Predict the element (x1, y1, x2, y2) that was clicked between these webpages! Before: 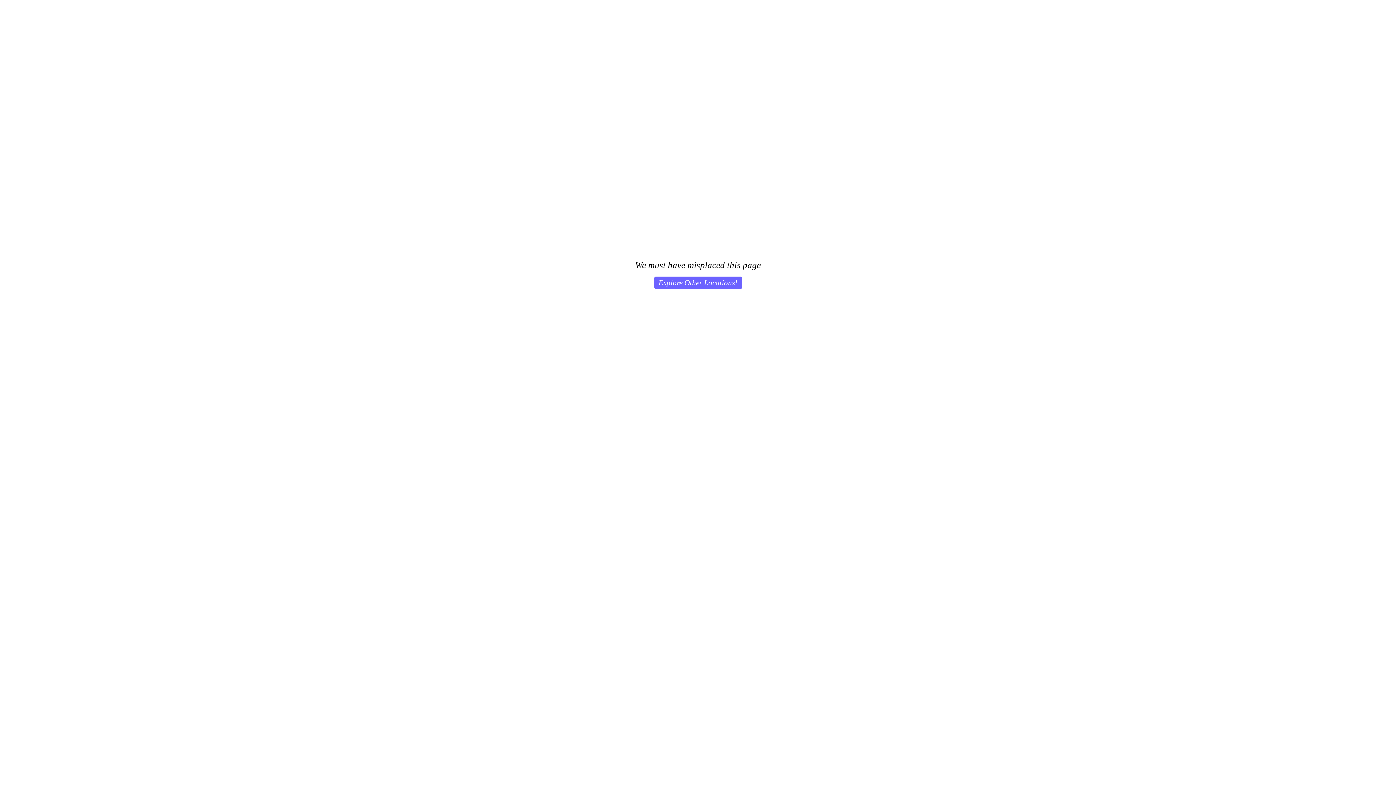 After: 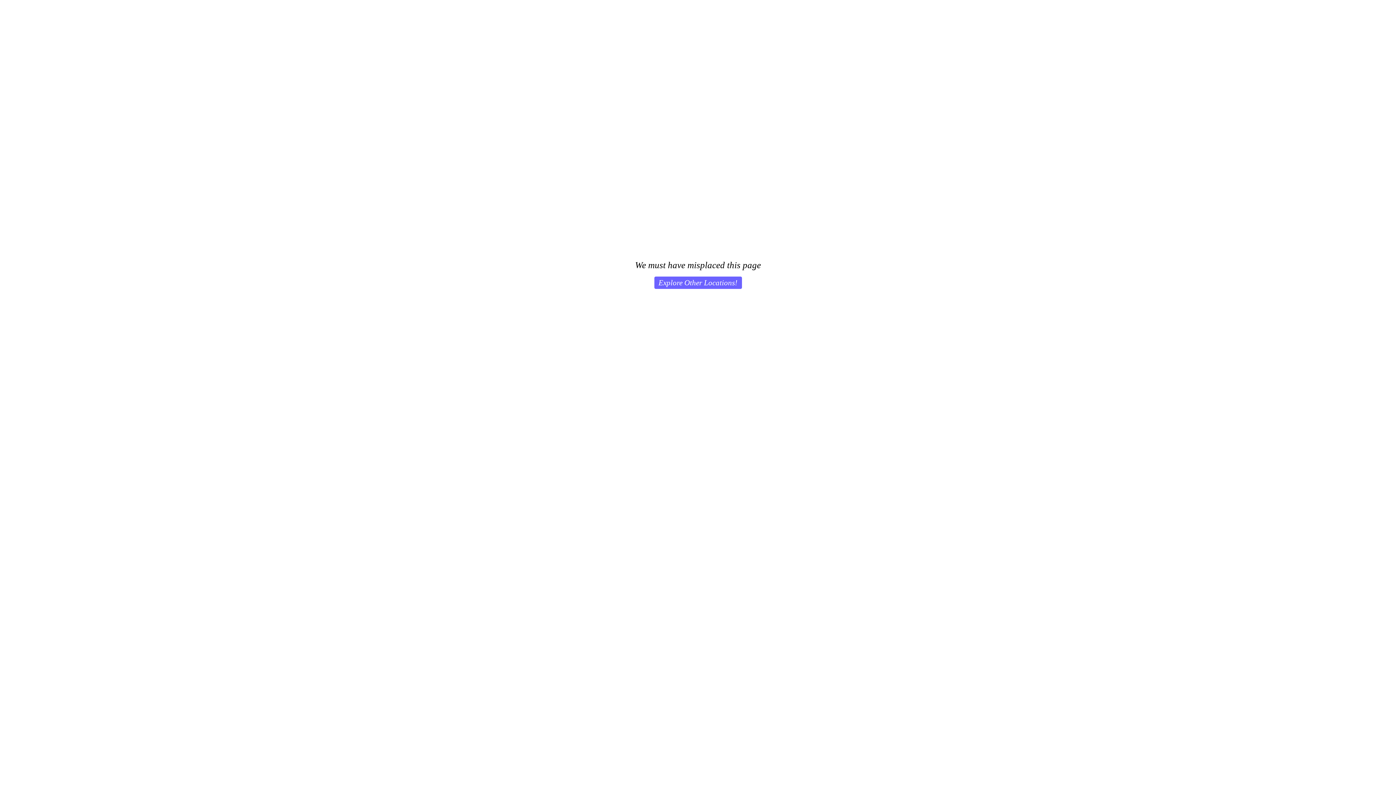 Action: bbox: (654, 276, 742, 289) label: Explore Other Locations!